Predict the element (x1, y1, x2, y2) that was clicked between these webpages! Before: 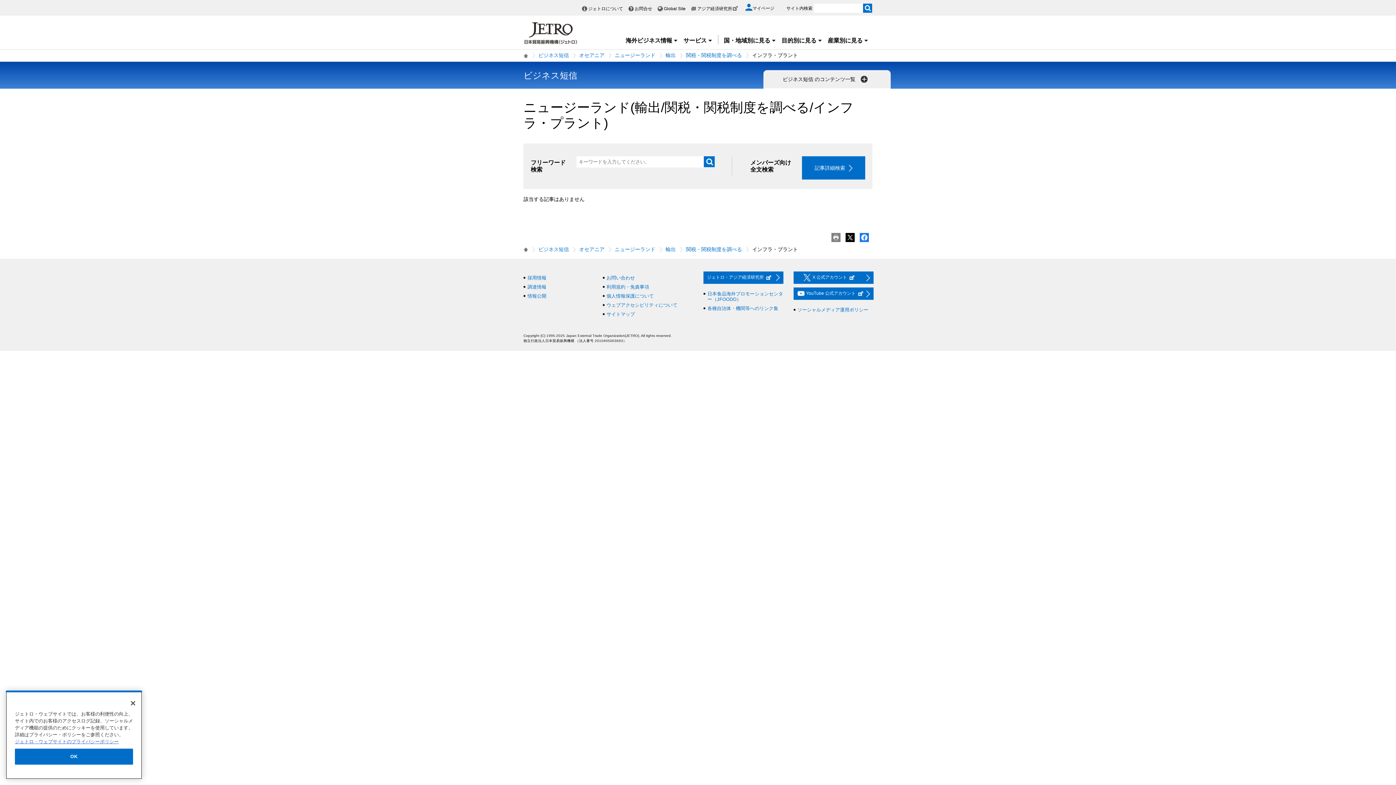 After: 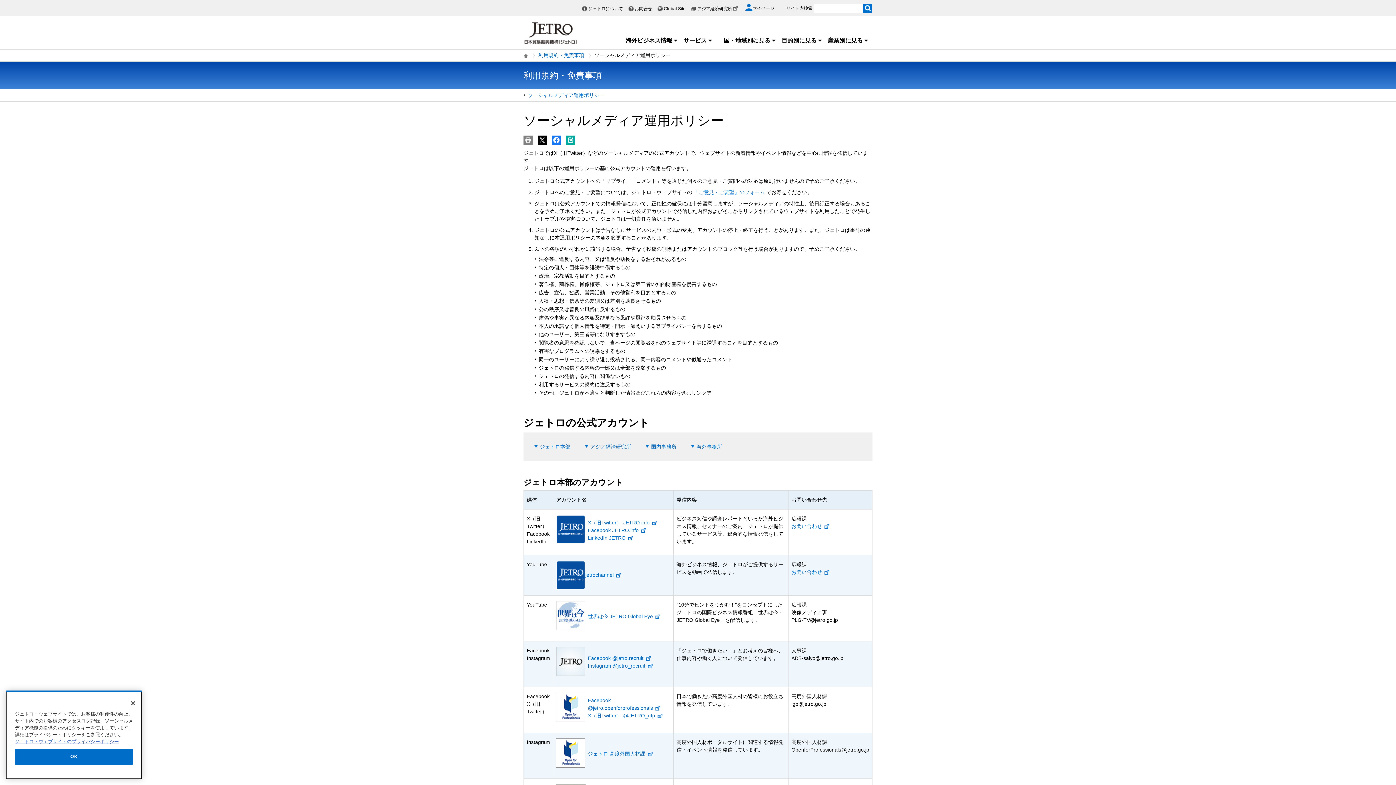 Action: label: ソーシャルメディア運用ポリシー bbox: (797, 307, 868, 312)